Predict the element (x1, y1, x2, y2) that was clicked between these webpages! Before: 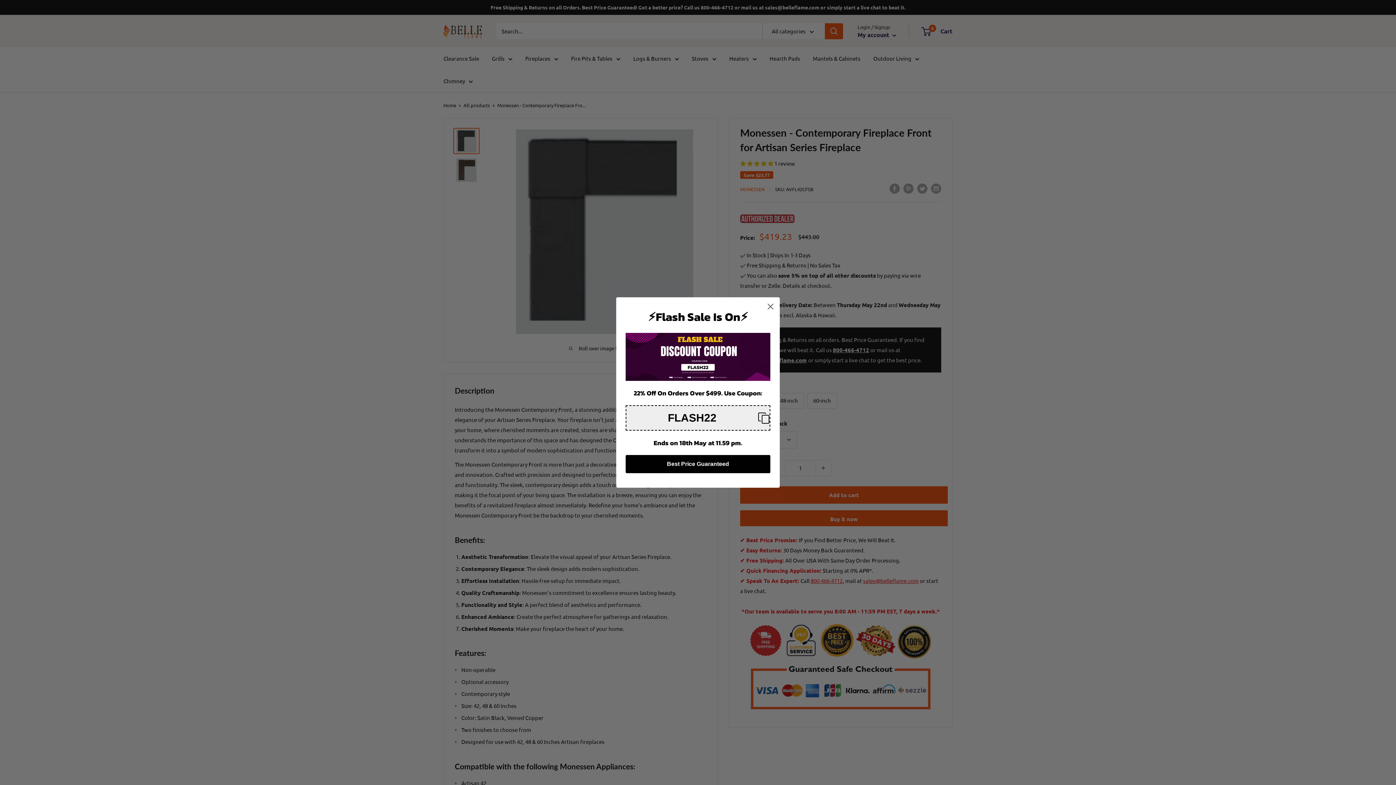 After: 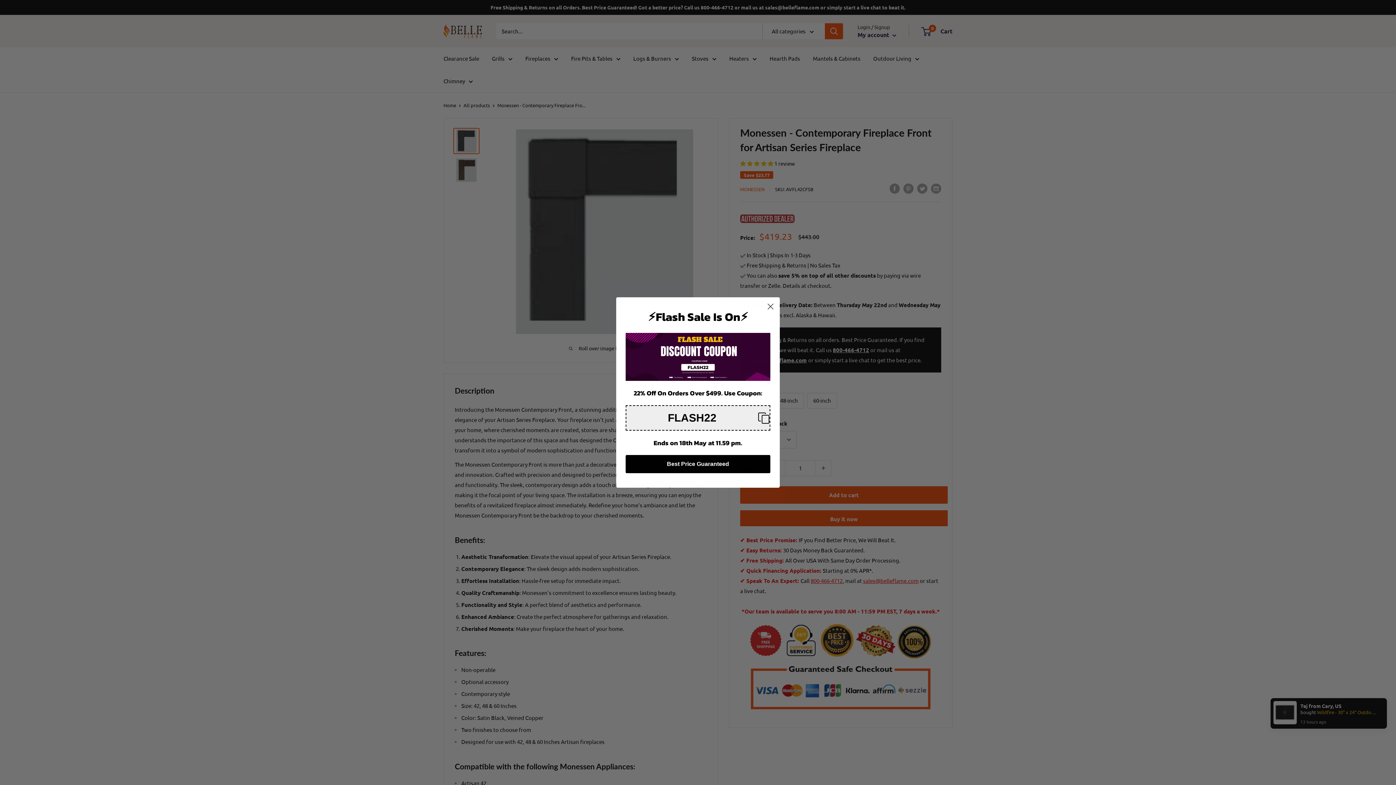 Action: bbox: (625, 424, 770, 450) label: Copy coupon code